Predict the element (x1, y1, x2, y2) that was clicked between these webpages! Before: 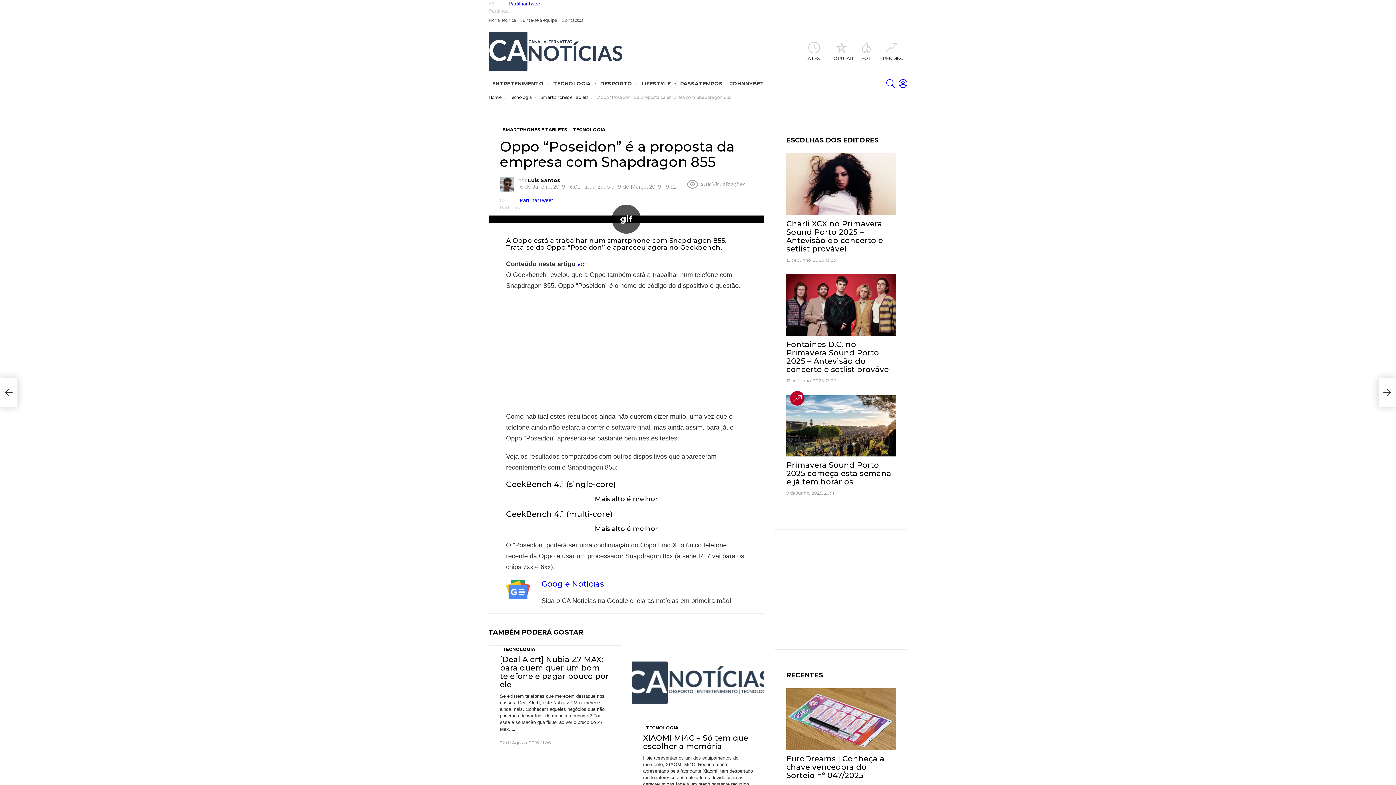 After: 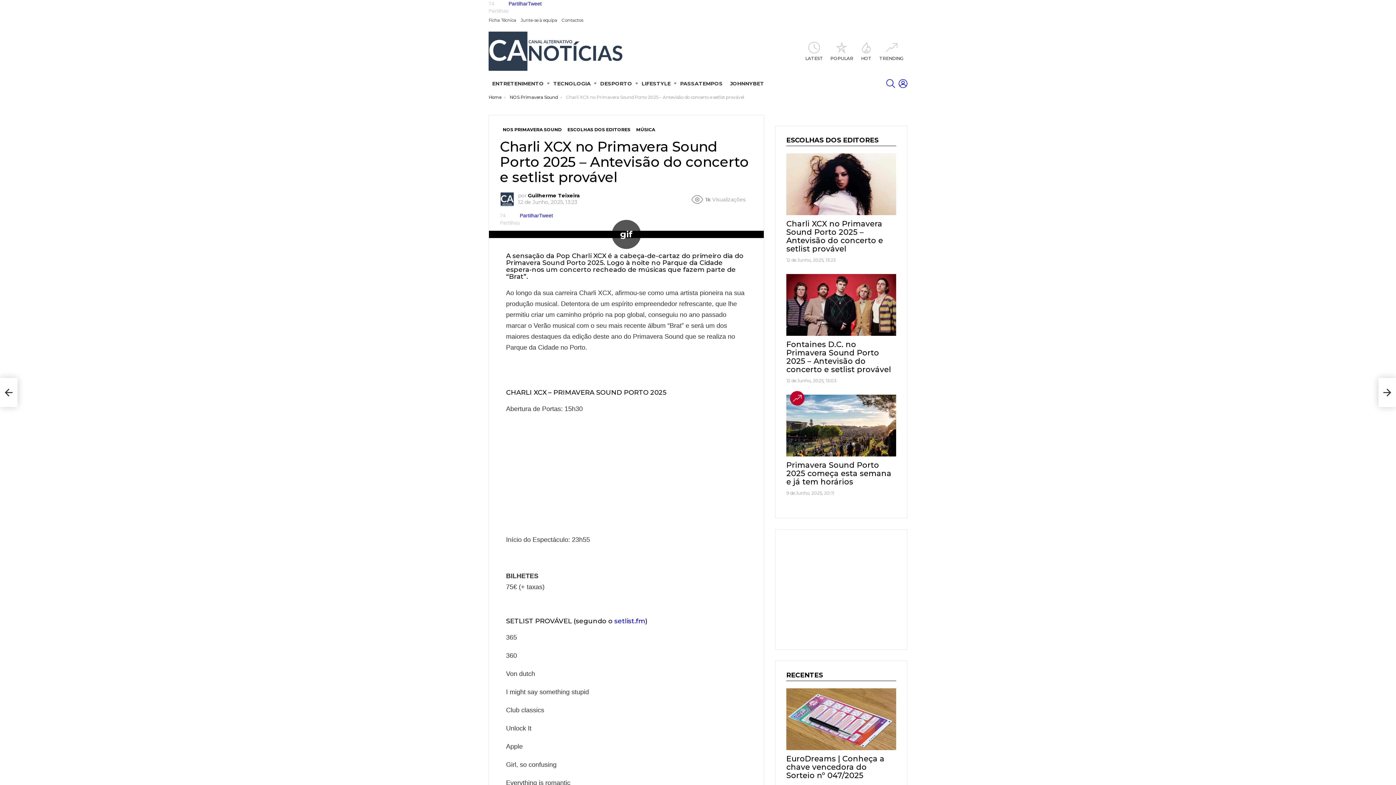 Action: bbox: (786, 153, 896, 215)